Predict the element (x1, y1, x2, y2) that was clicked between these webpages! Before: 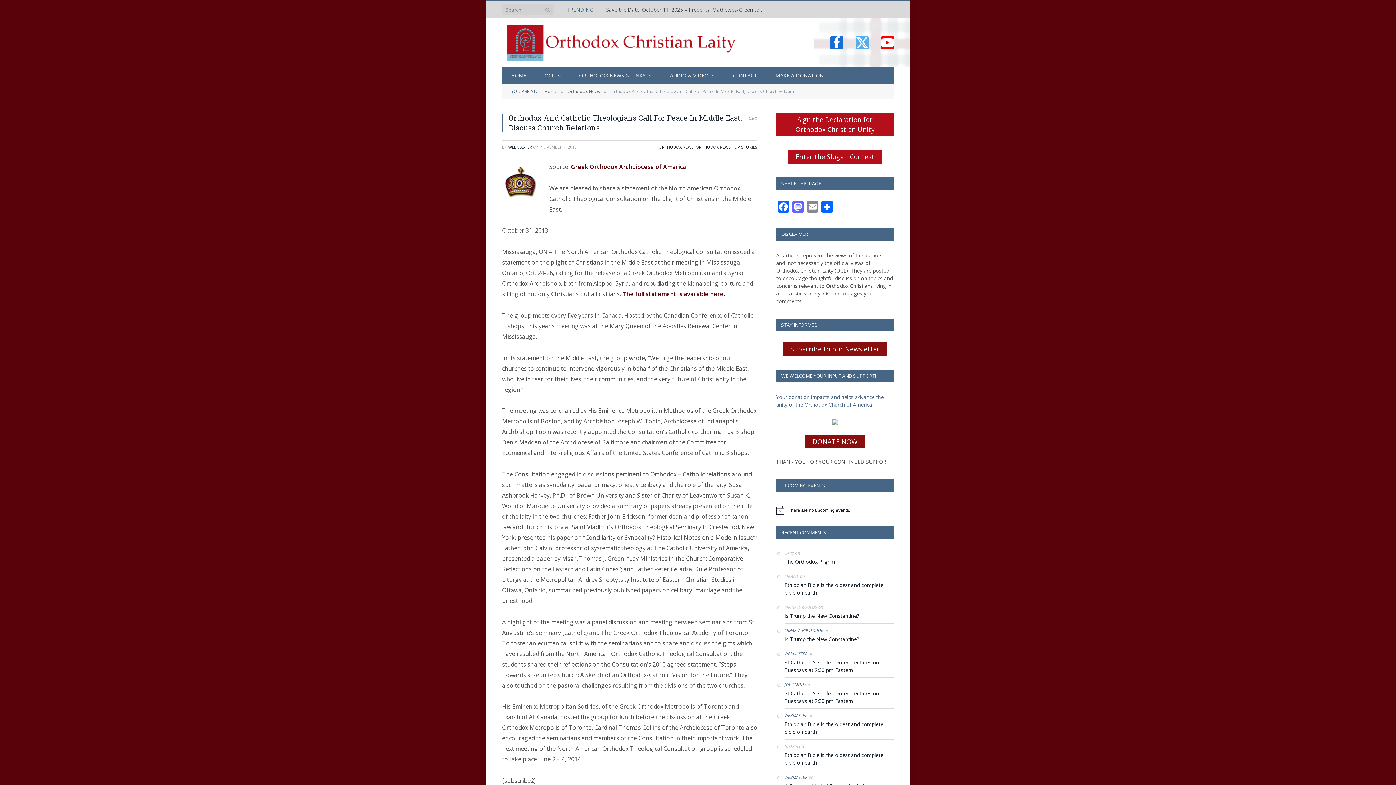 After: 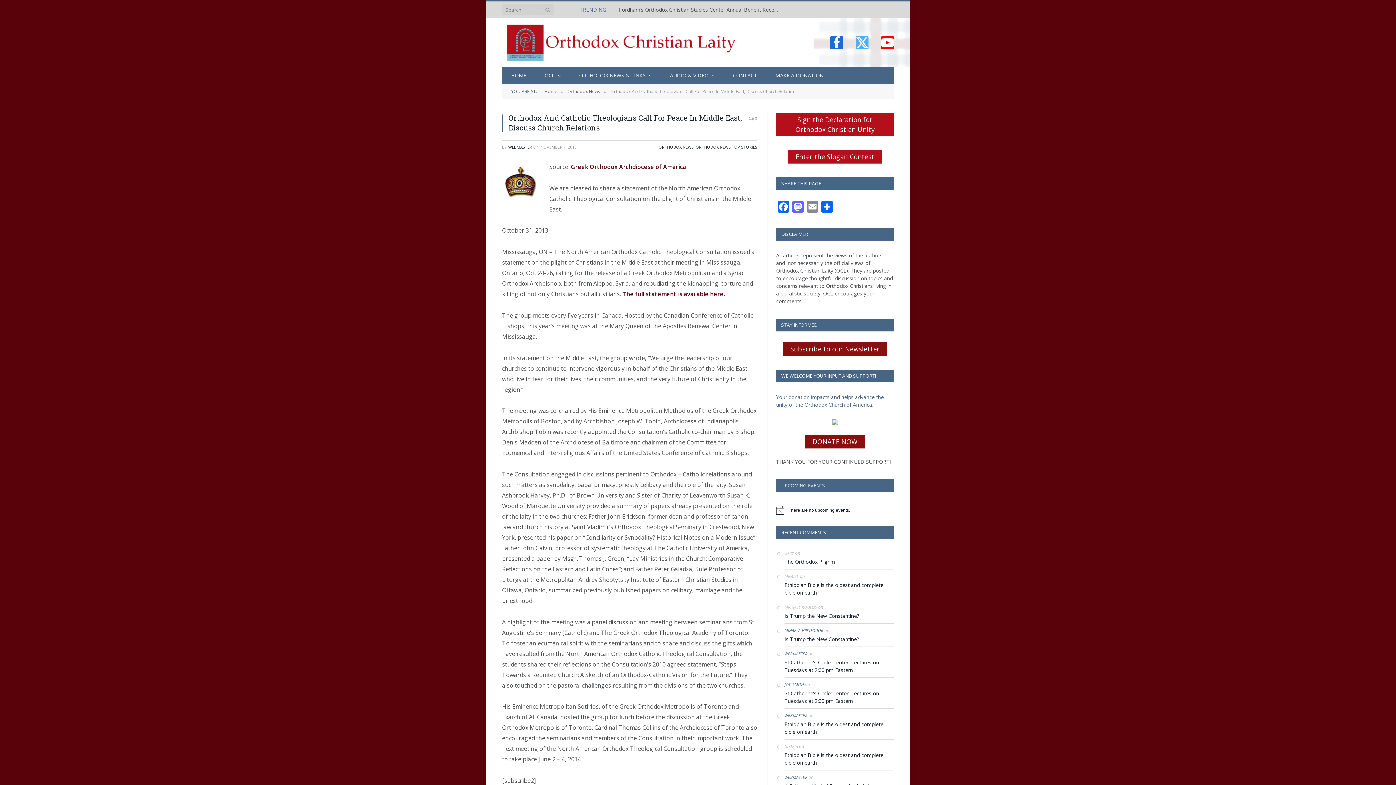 Action: bbox: (469, 197, 484, 211)